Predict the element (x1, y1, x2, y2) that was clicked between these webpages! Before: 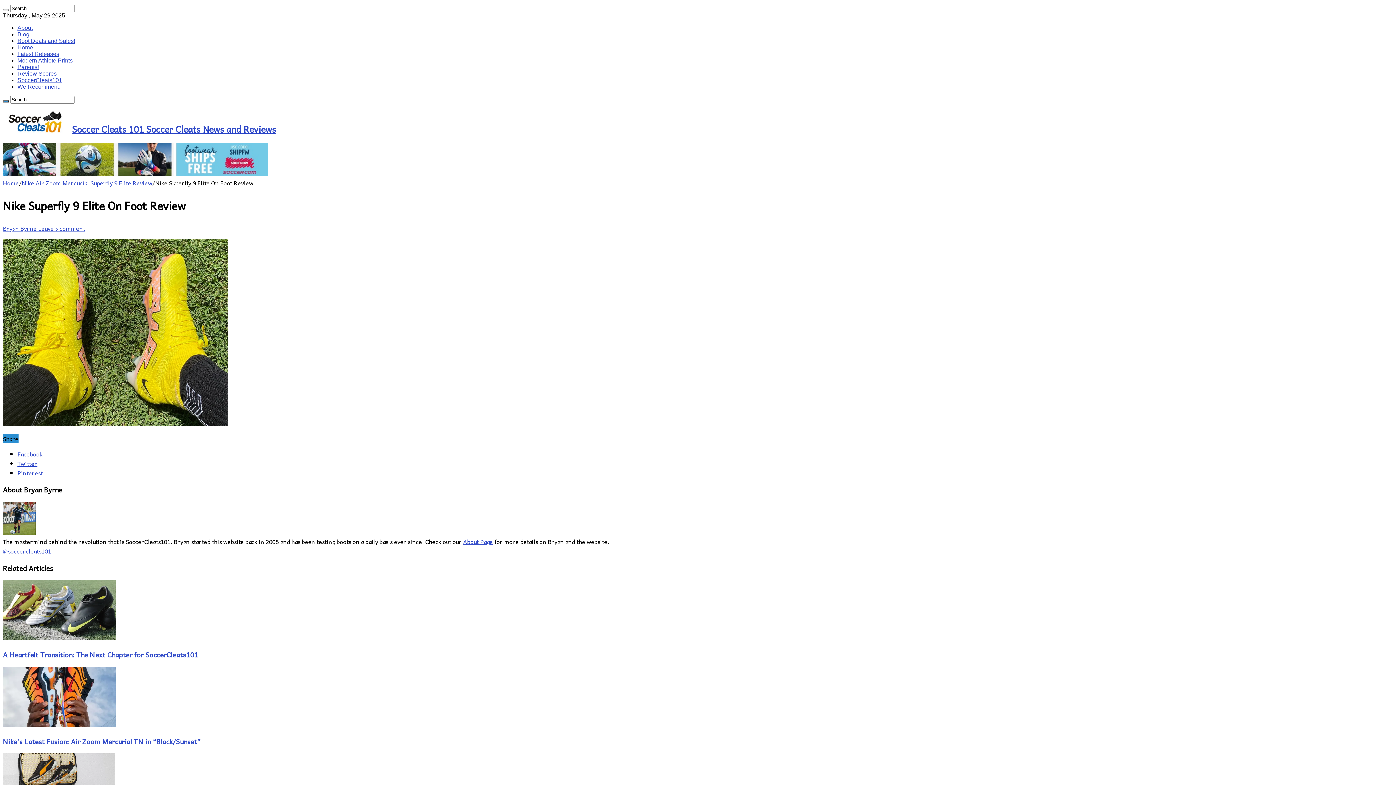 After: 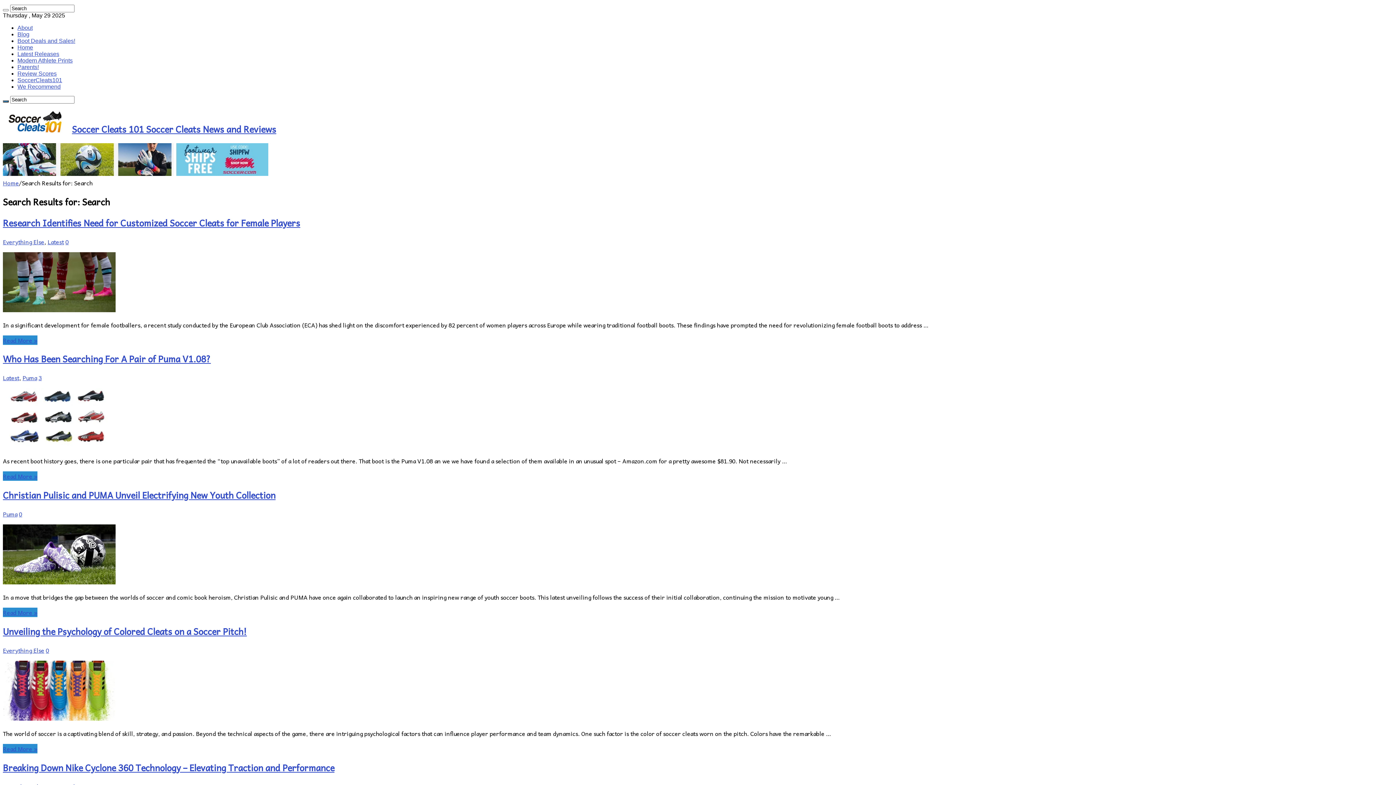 Action: bbox: (2, 100, 8, 102)